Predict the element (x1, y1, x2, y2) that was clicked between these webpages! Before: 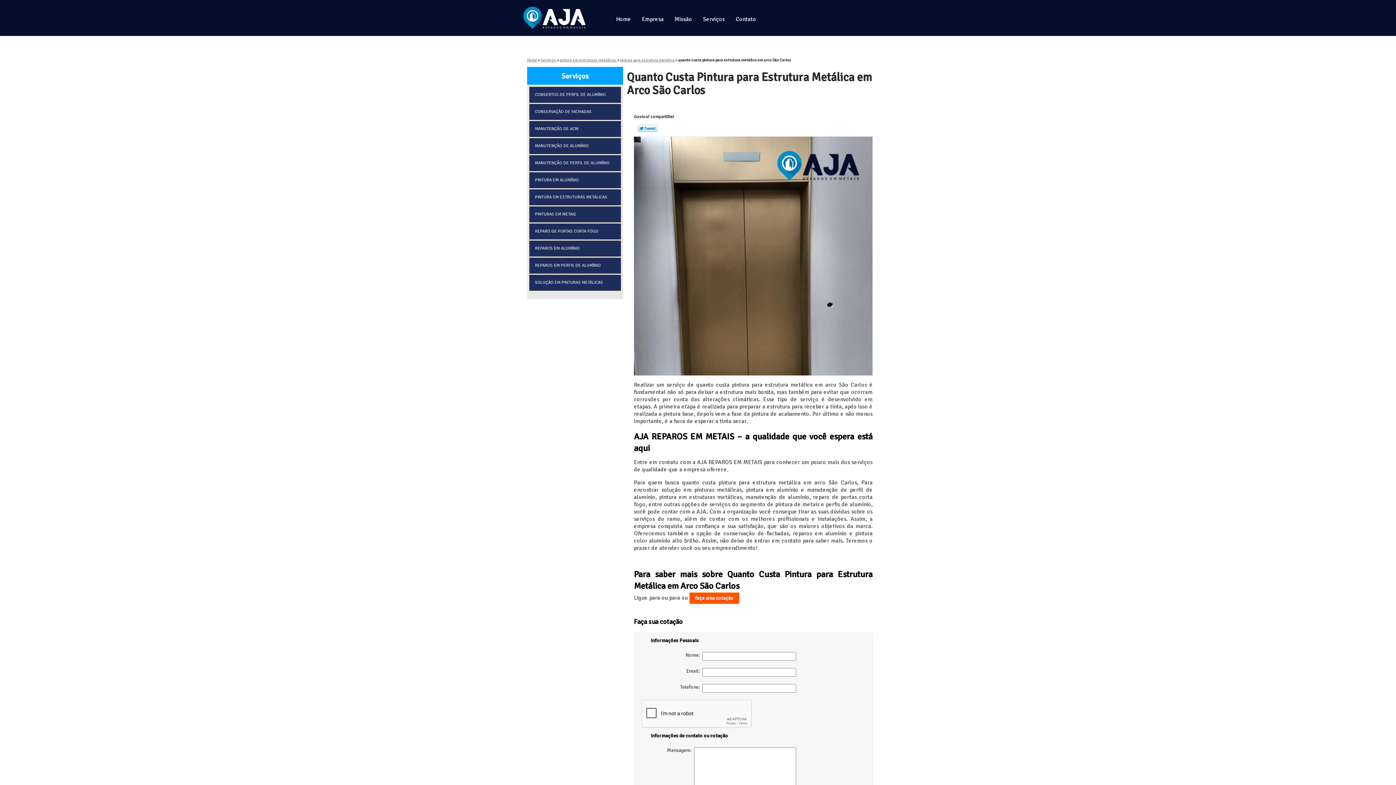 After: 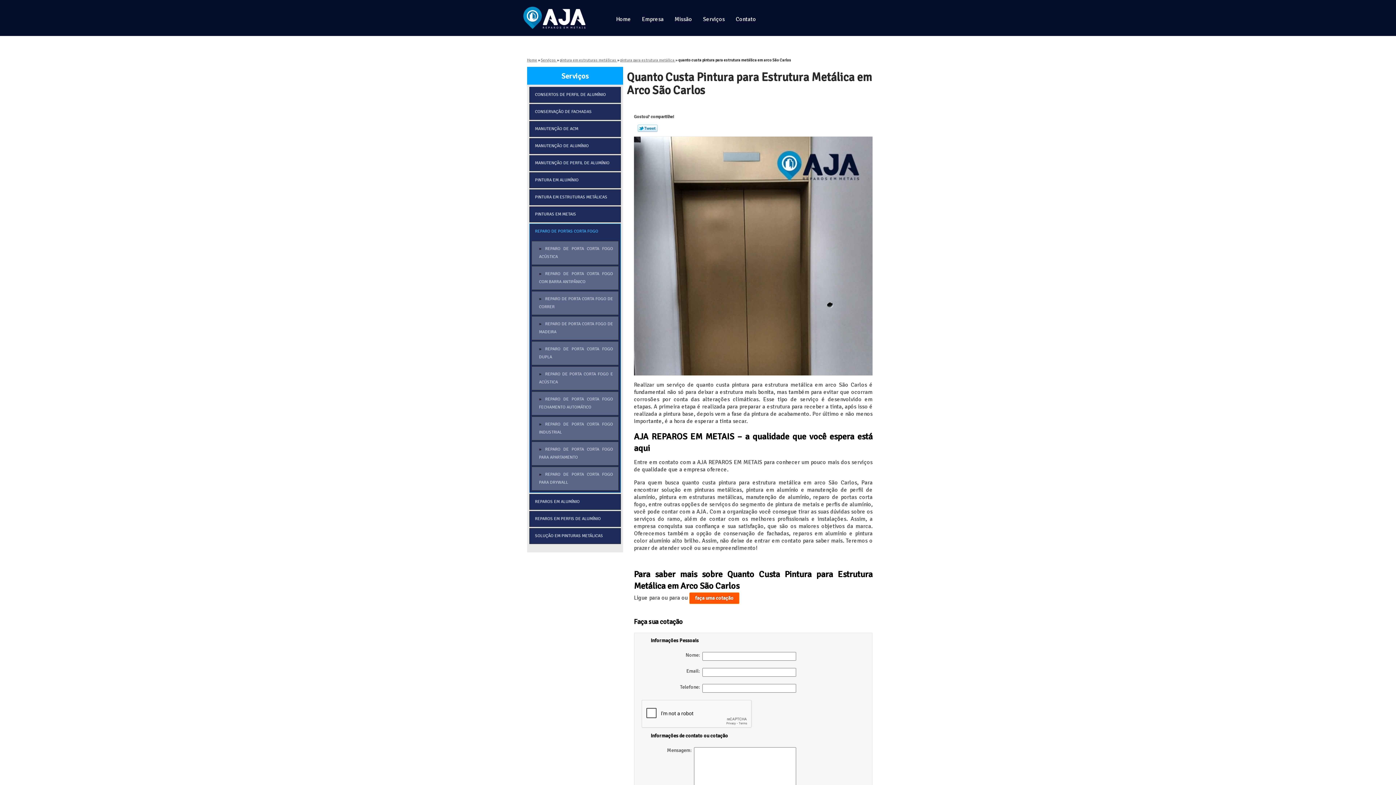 Action: label: REPARO DE PORTAS CORTA FOGO  bbox: (529, 223, 620, 239)